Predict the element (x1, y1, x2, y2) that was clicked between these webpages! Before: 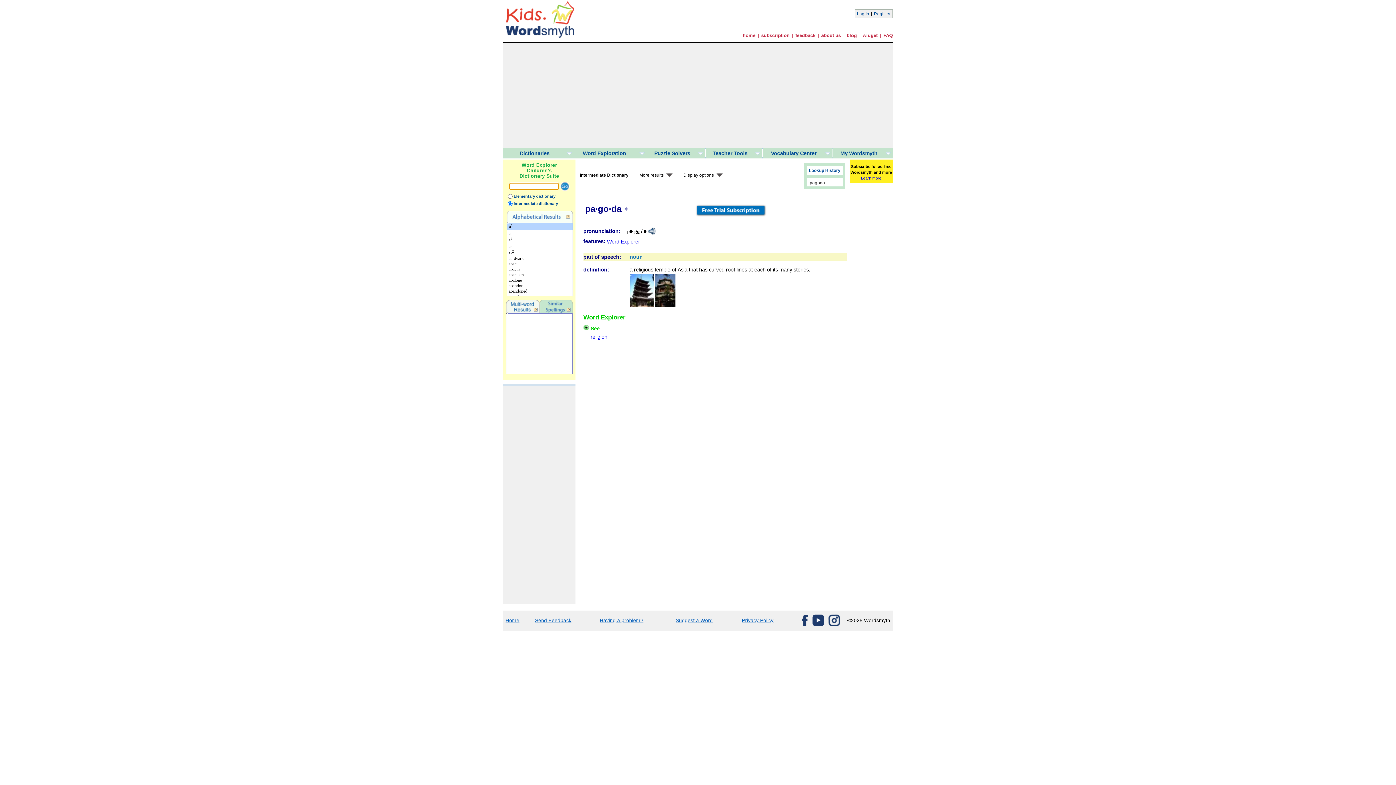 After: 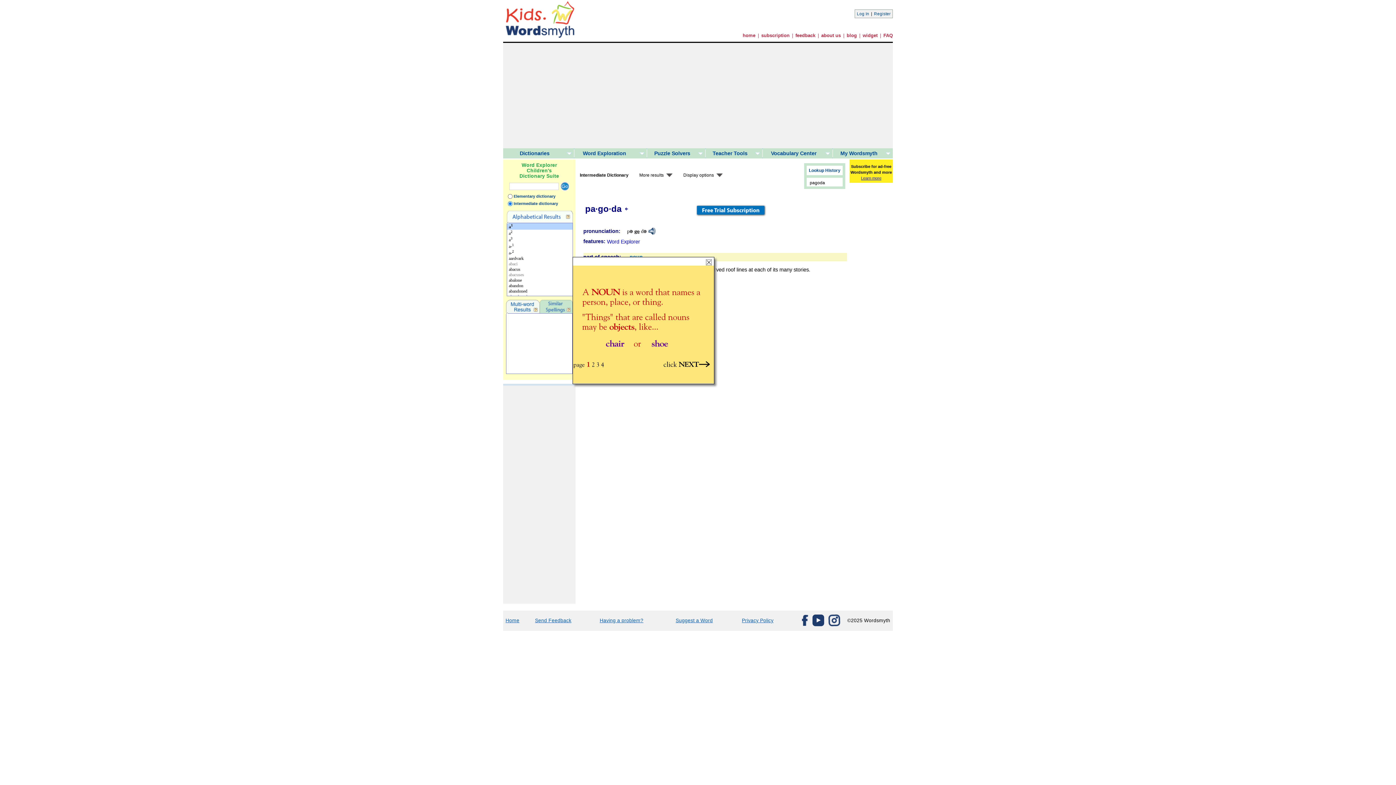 Action: bbox: (629, 254, 642, 259) label: noun